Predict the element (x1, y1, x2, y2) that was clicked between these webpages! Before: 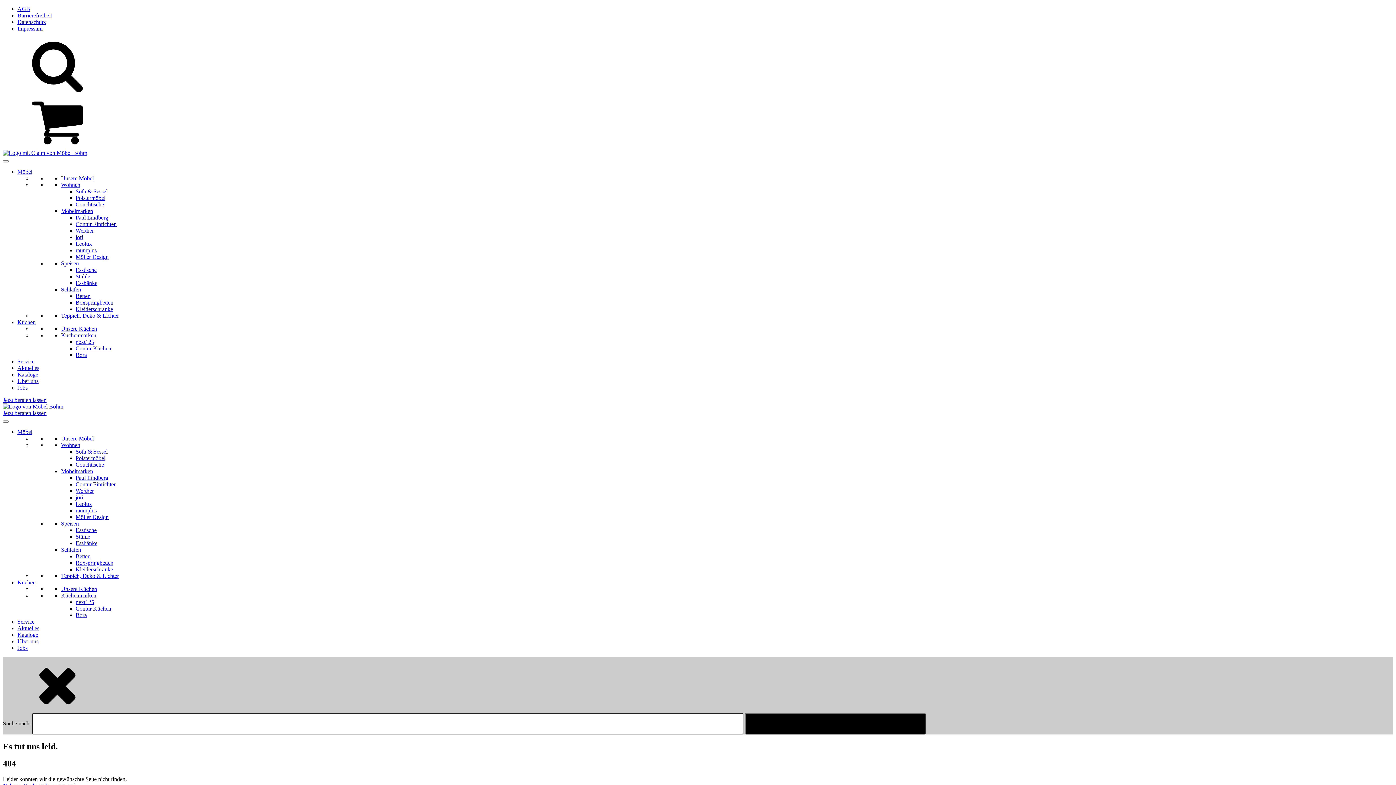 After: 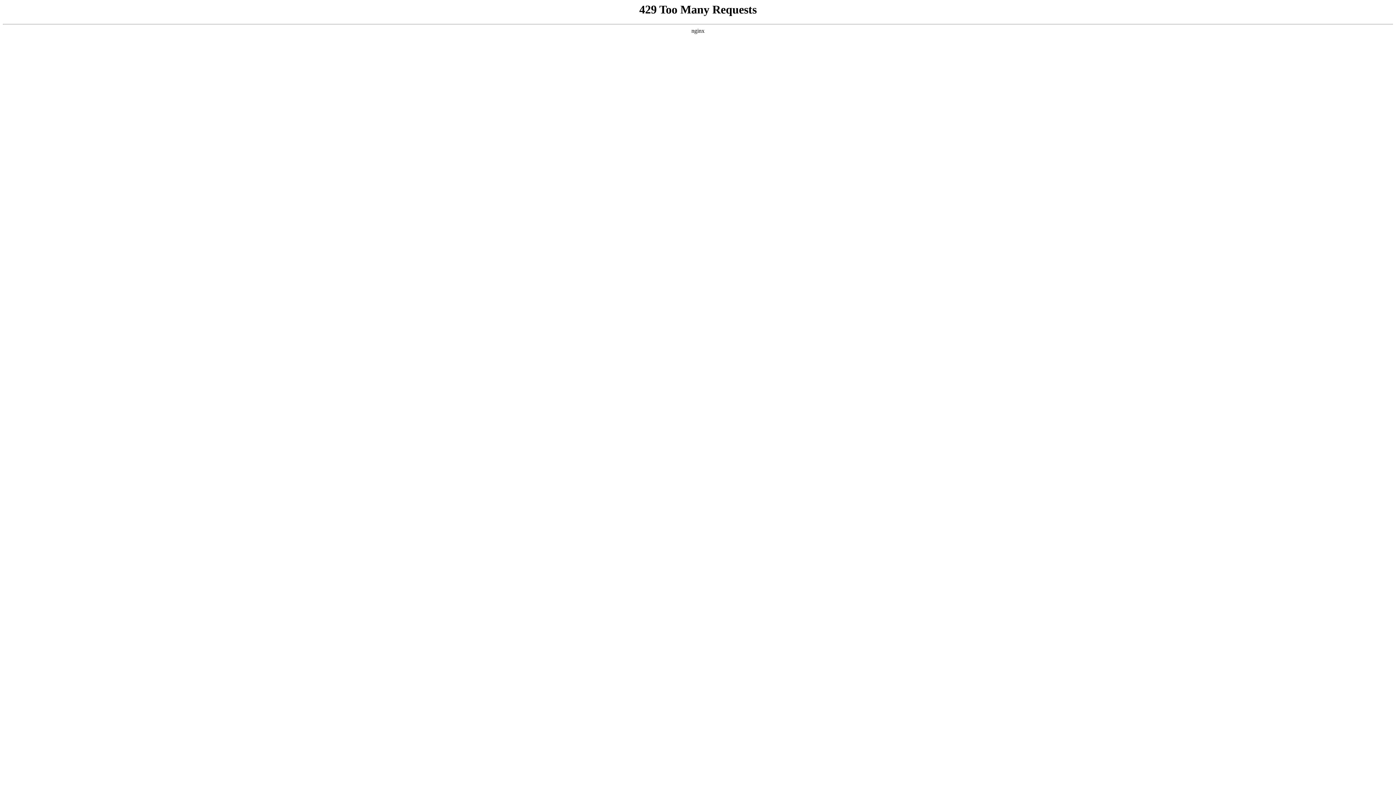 Action: bbox: (75, 247, 96, 253) label: raumplus